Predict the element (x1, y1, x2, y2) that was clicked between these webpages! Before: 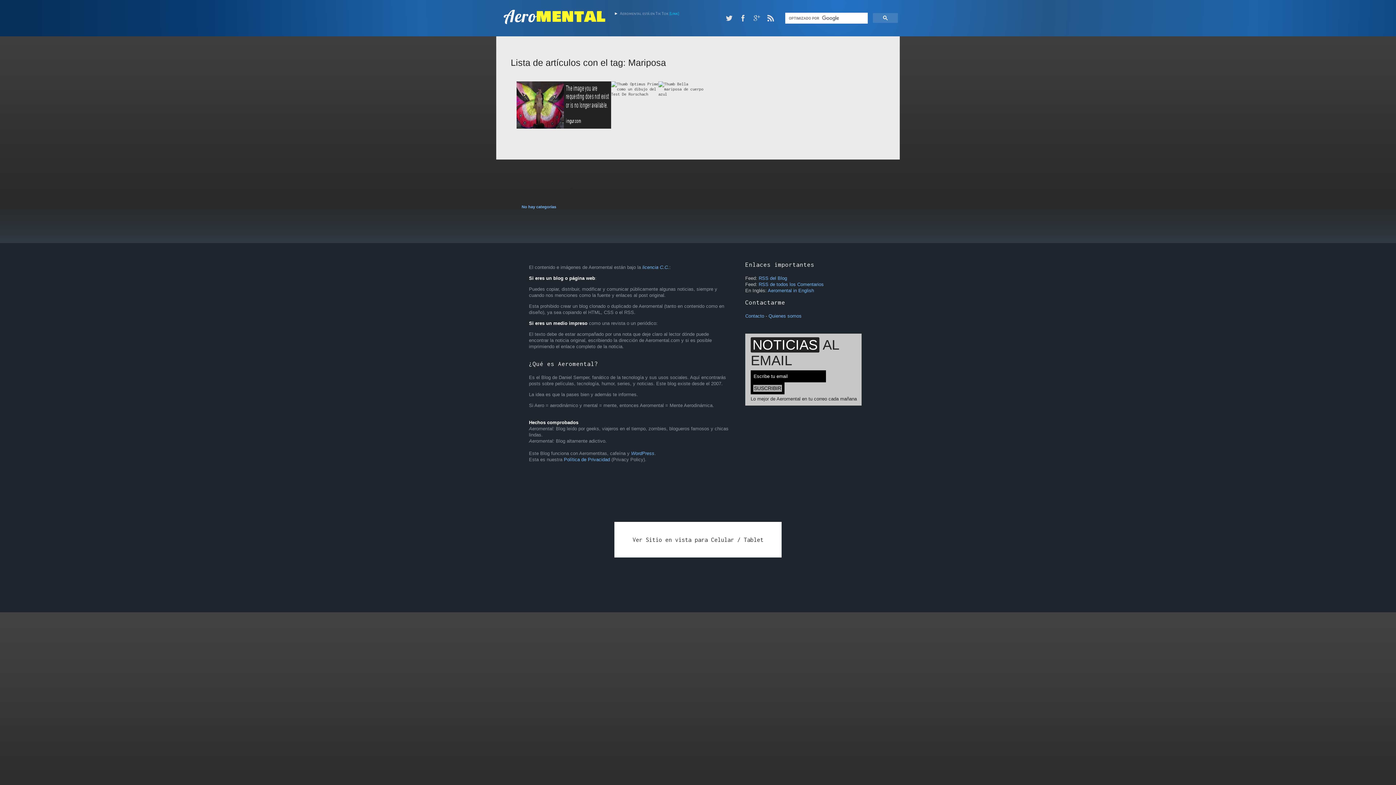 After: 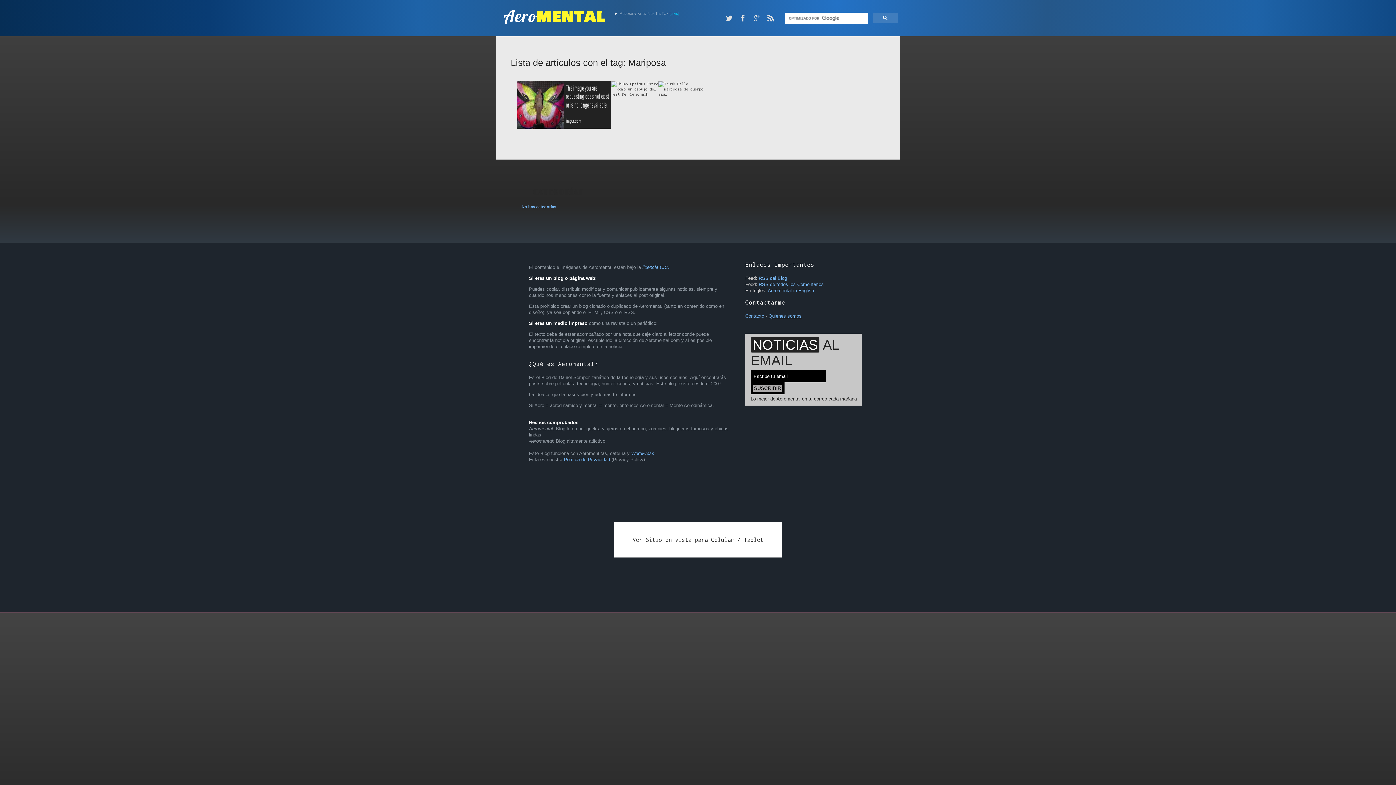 Action: bbox: (768, 313, 801, 318) label: Quienes somos